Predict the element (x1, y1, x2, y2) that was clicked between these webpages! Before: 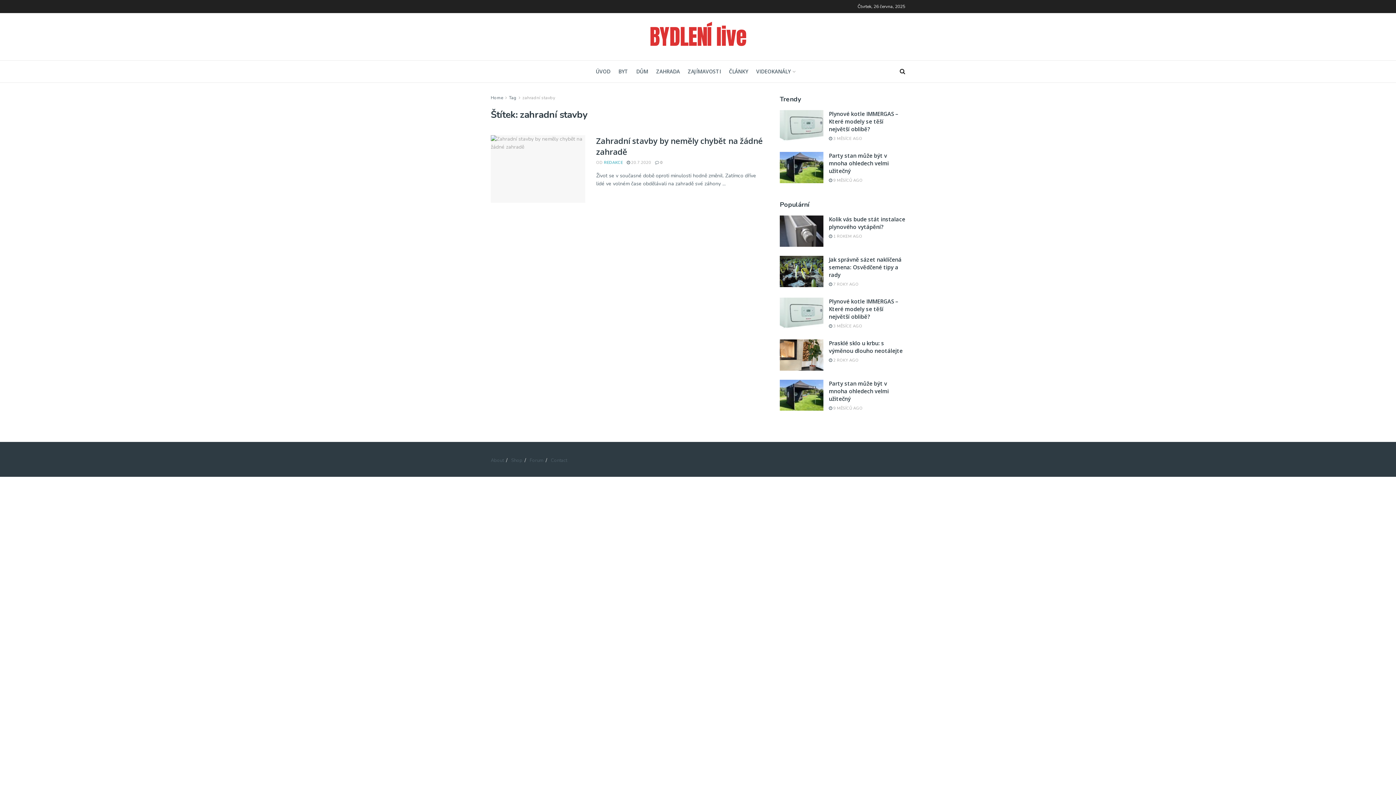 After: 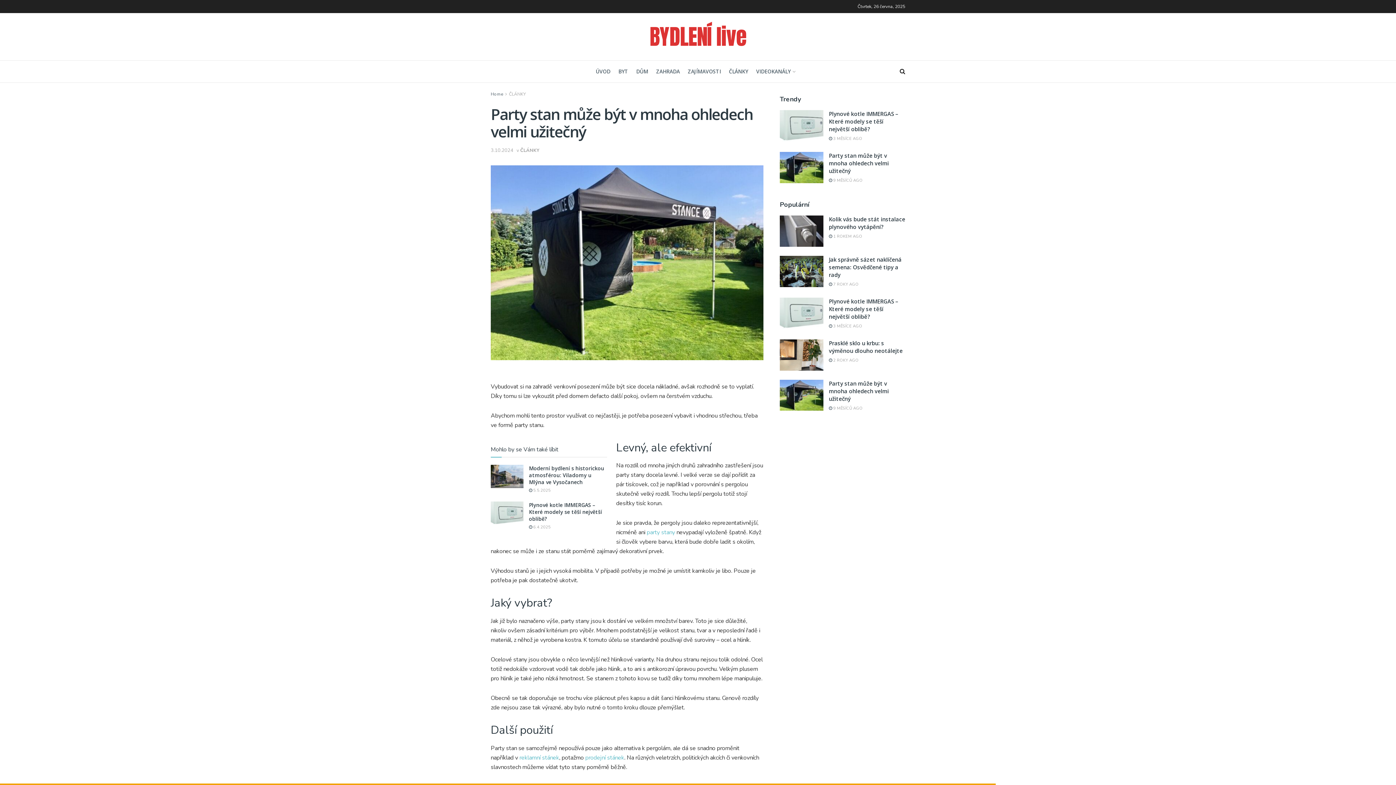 Action: bbox: (829, 177, 862, 183) label:  9 MĚSÍCŮ AGO